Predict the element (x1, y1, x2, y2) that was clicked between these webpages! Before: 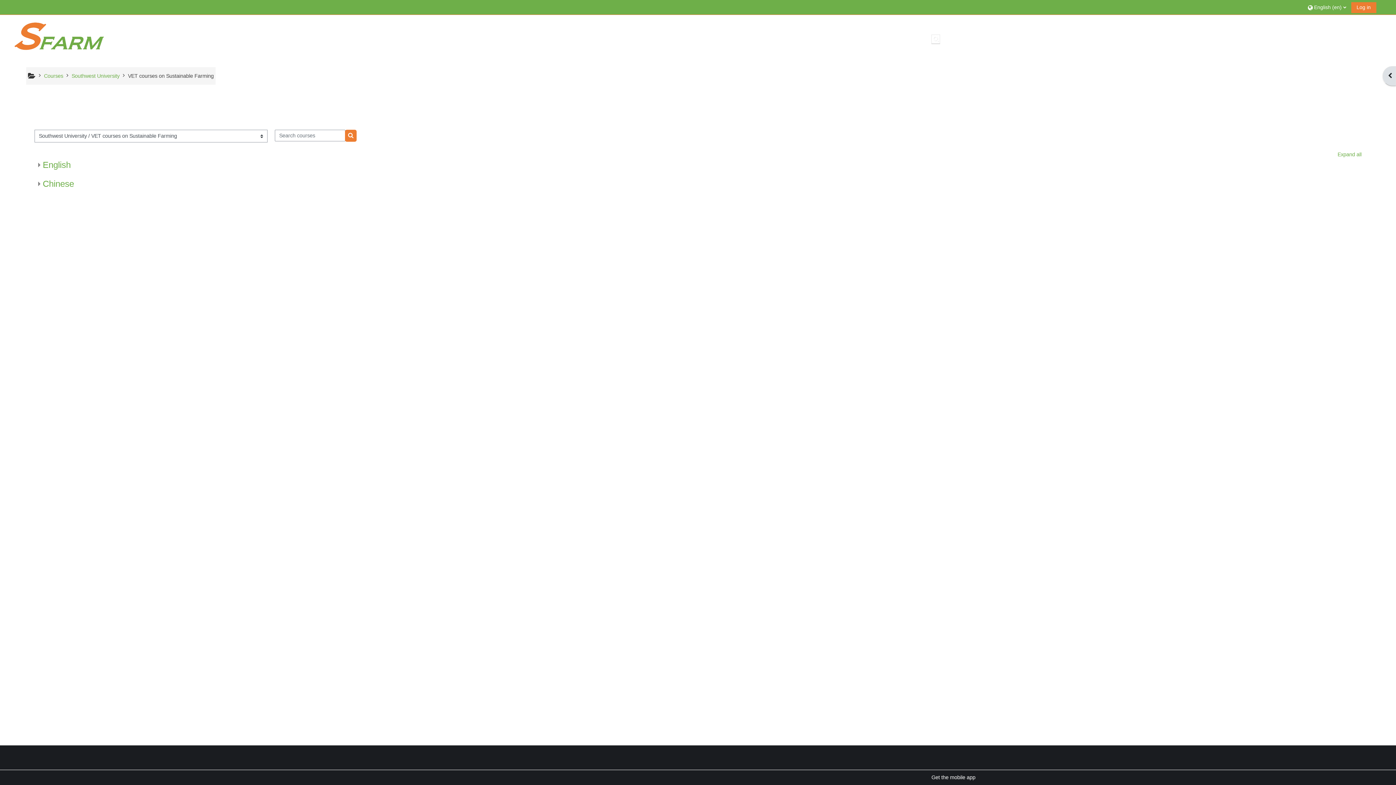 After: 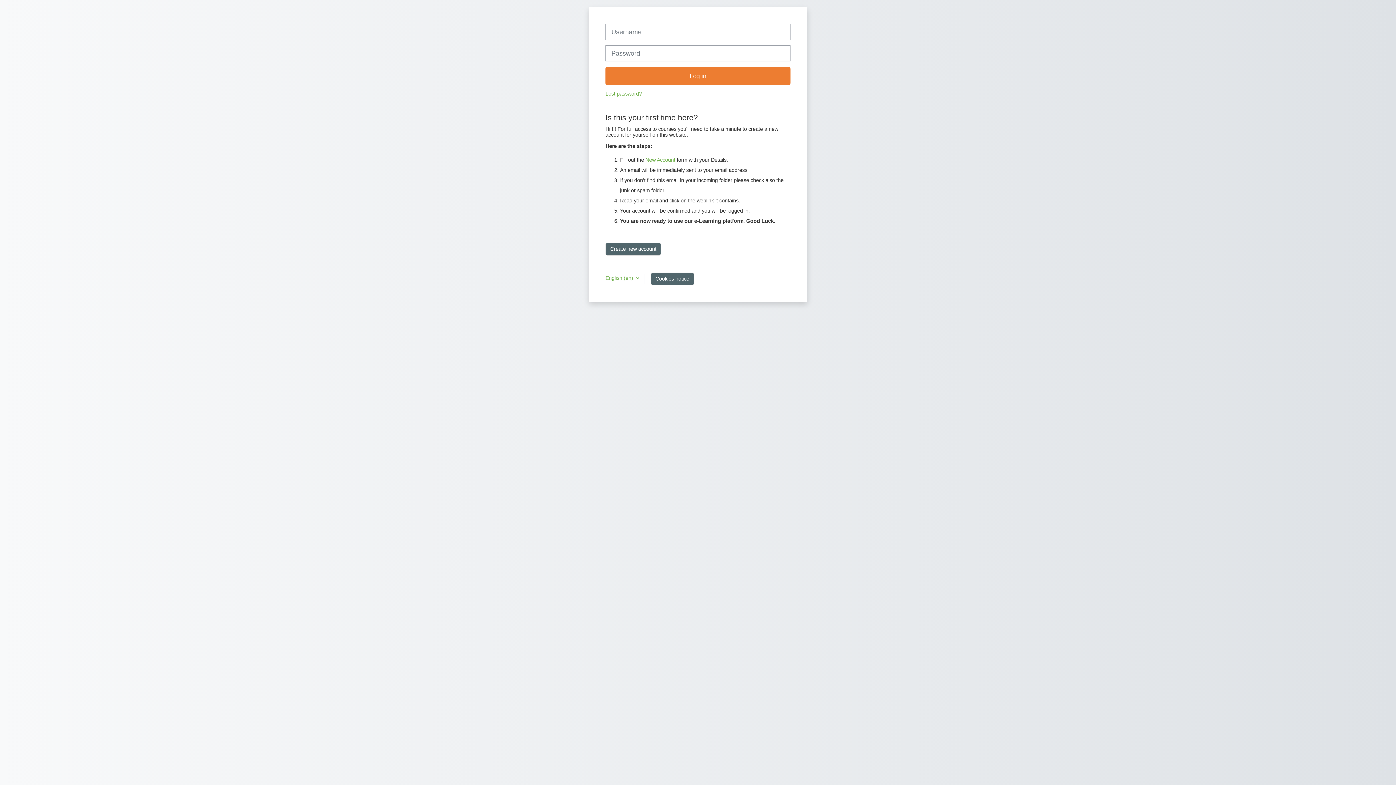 Action: bbox: (1351, 2, 1376, 13) label: Log in